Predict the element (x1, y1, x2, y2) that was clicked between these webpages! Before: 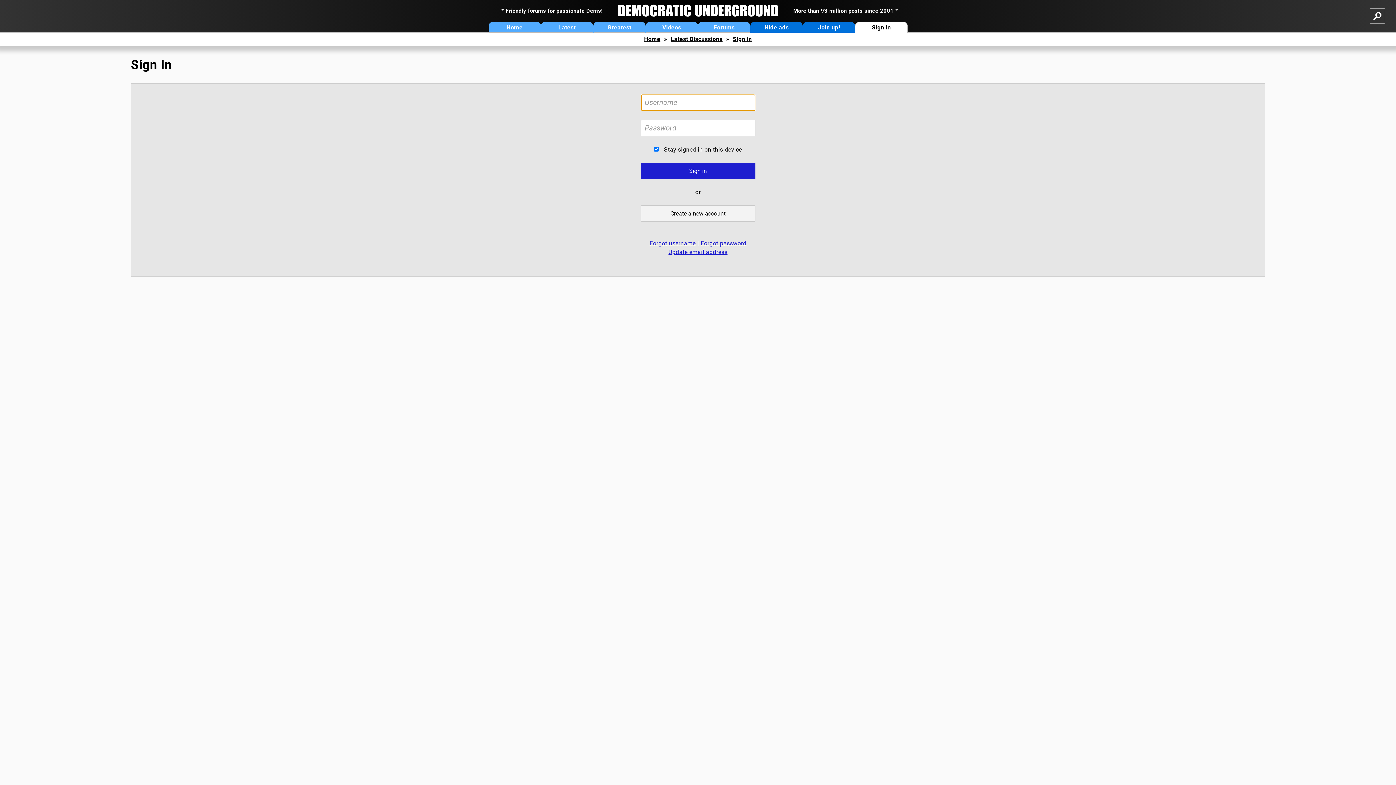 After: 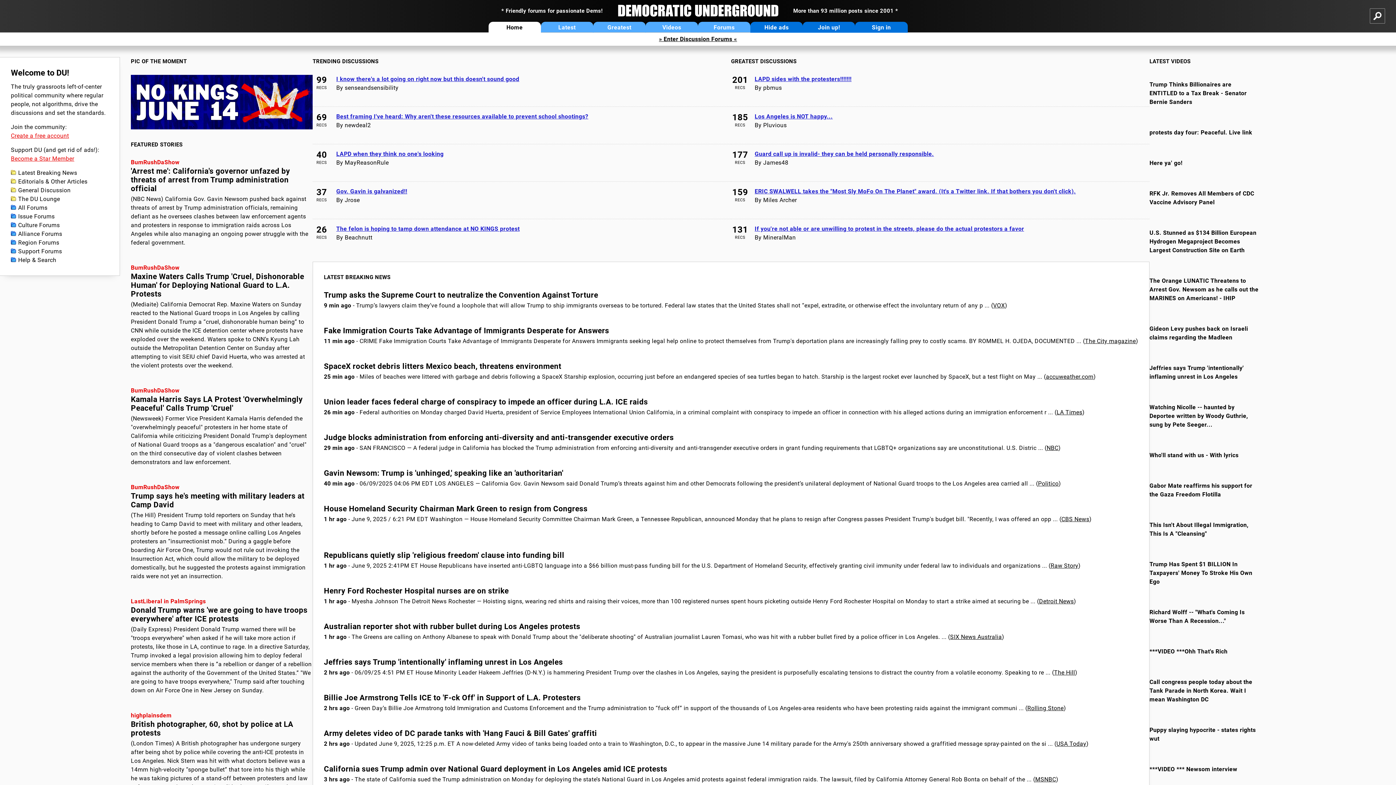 Action: bbox: (644, 35, 660, 42) label: Home